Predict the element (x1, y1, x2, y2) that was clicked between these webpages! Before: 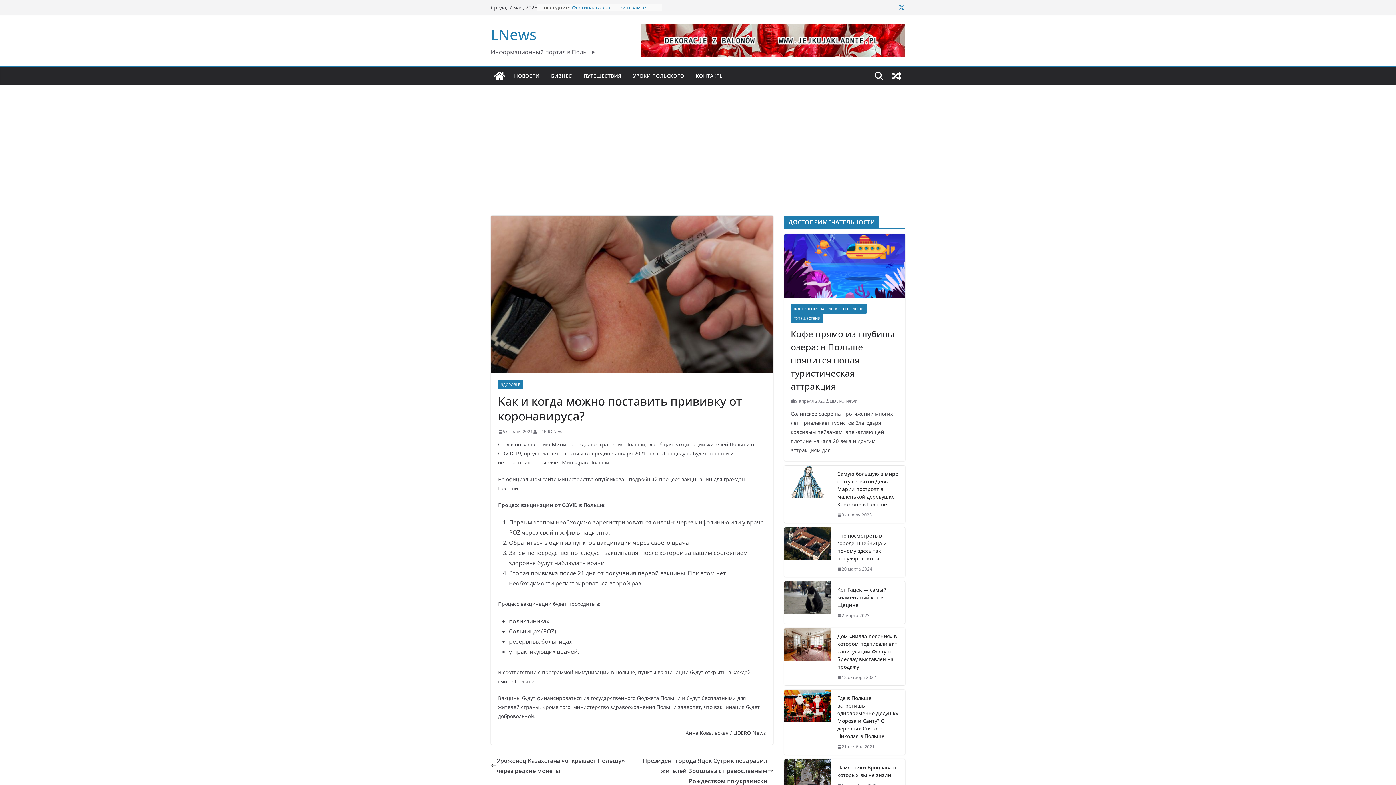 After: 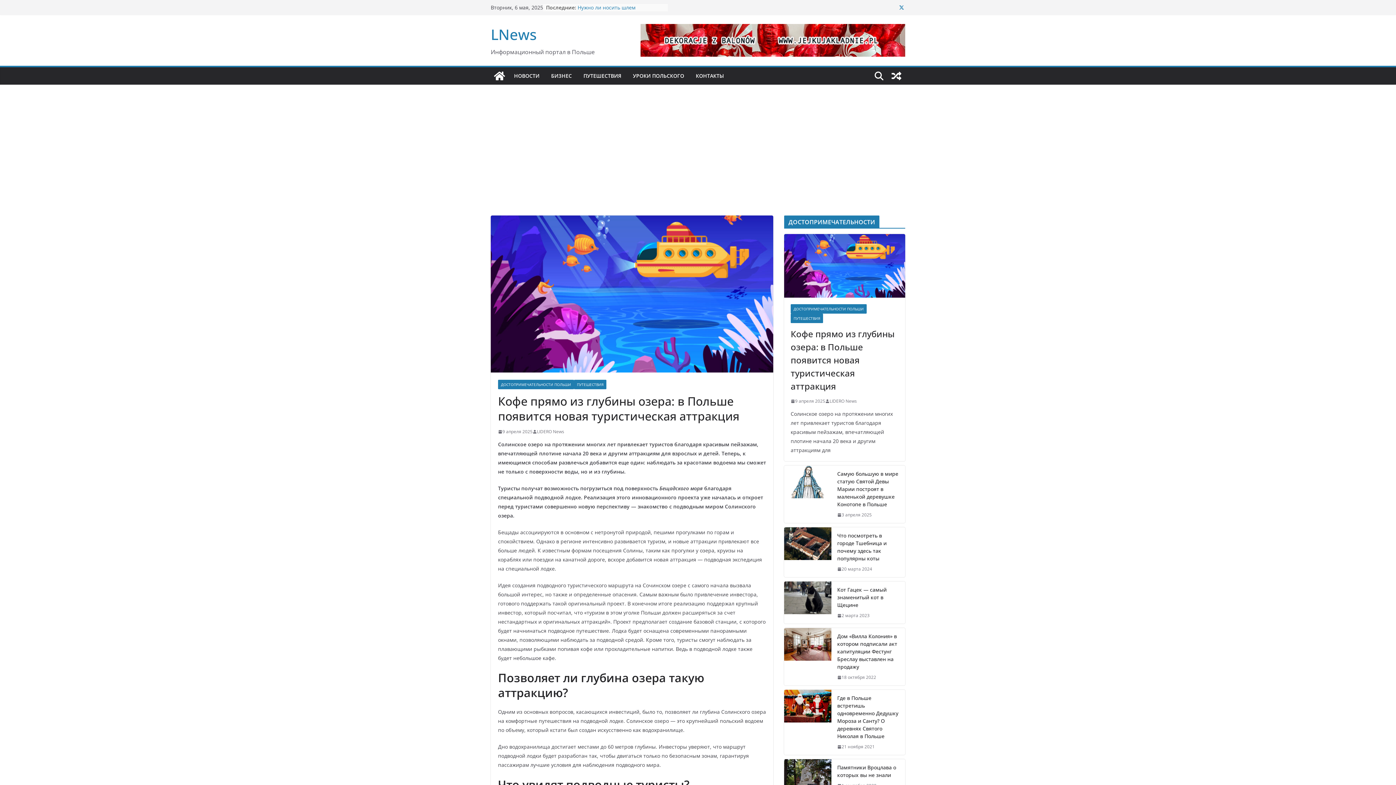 Action: bbox: (790, 397, 825, 405) label: 9 апреля 2025